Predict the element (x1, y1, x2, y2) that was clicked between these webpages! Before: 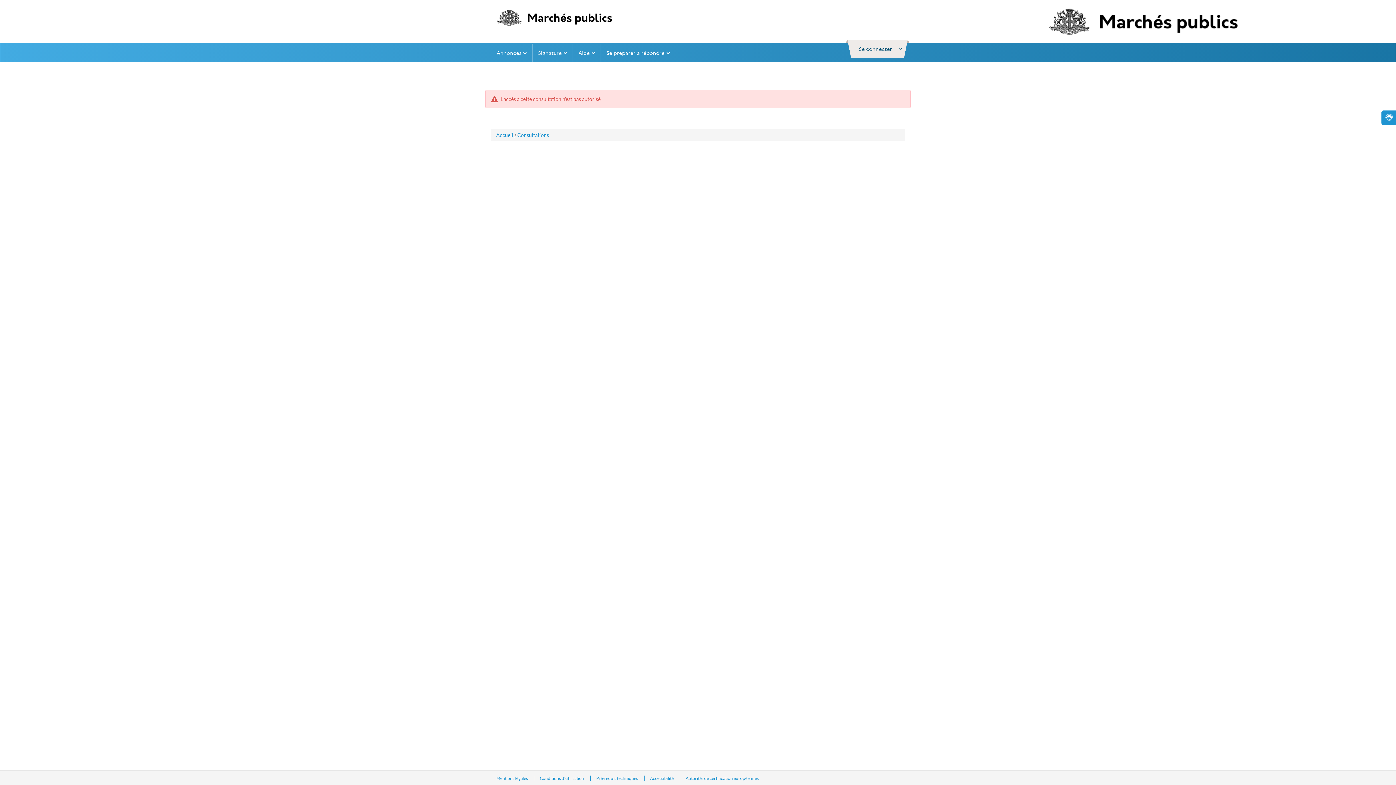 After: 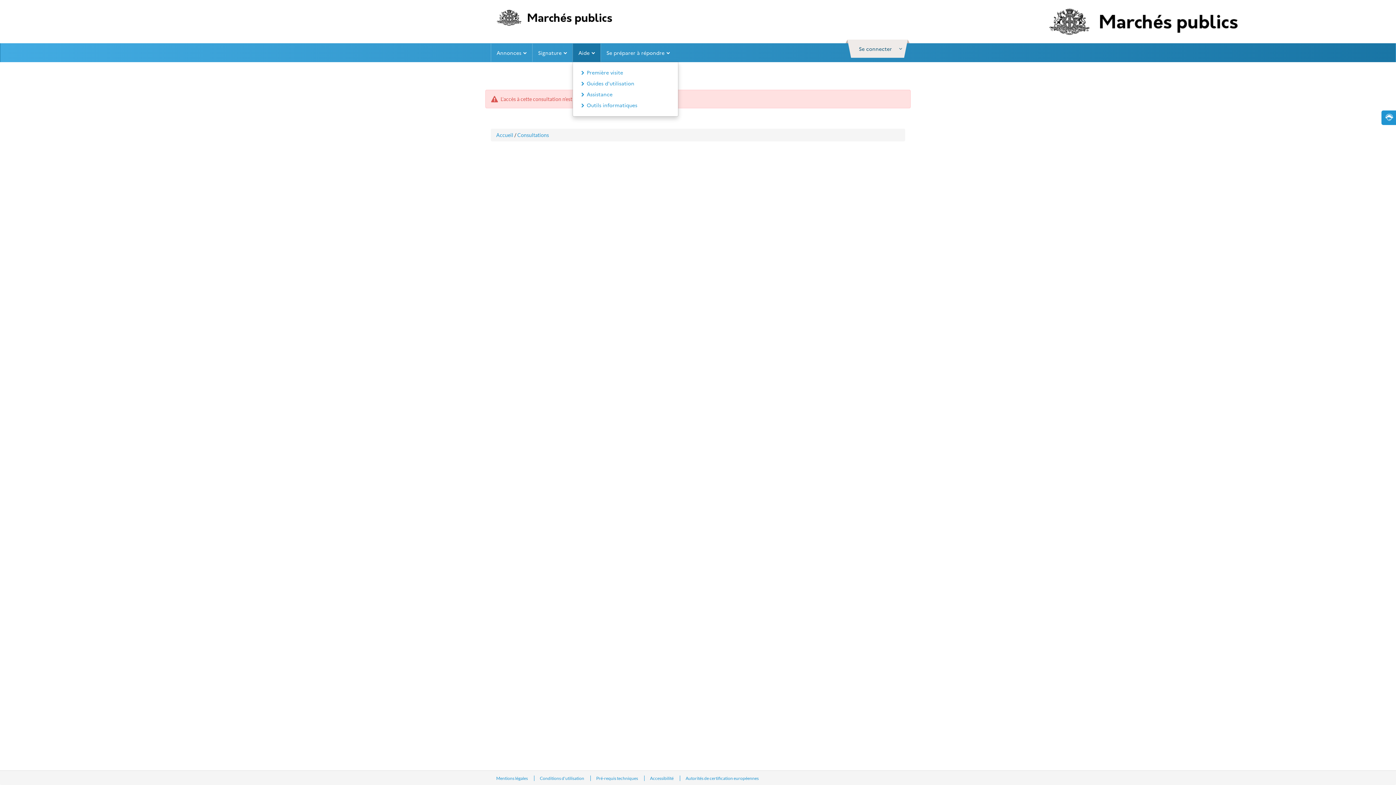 Action: label: Aide bbox: (572, 43, 600, 61)